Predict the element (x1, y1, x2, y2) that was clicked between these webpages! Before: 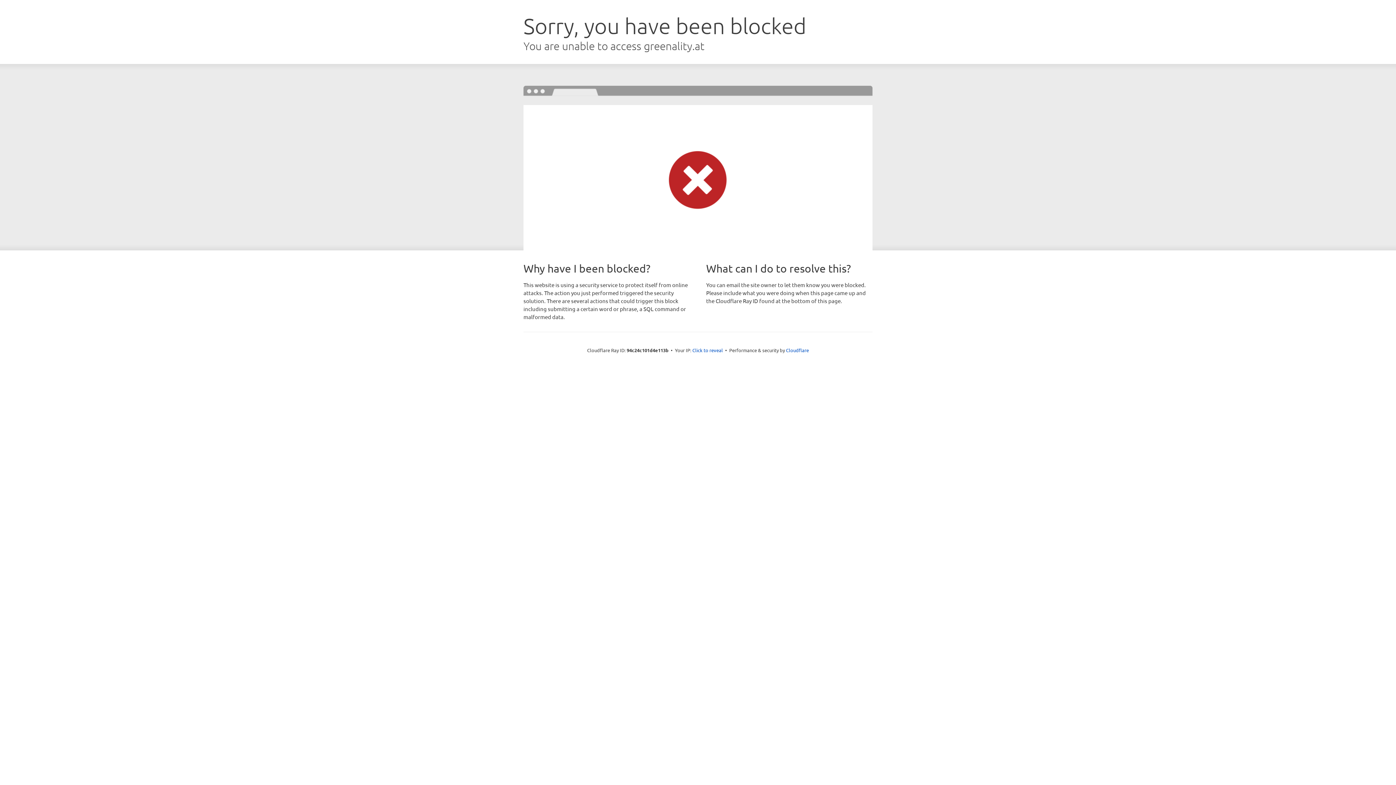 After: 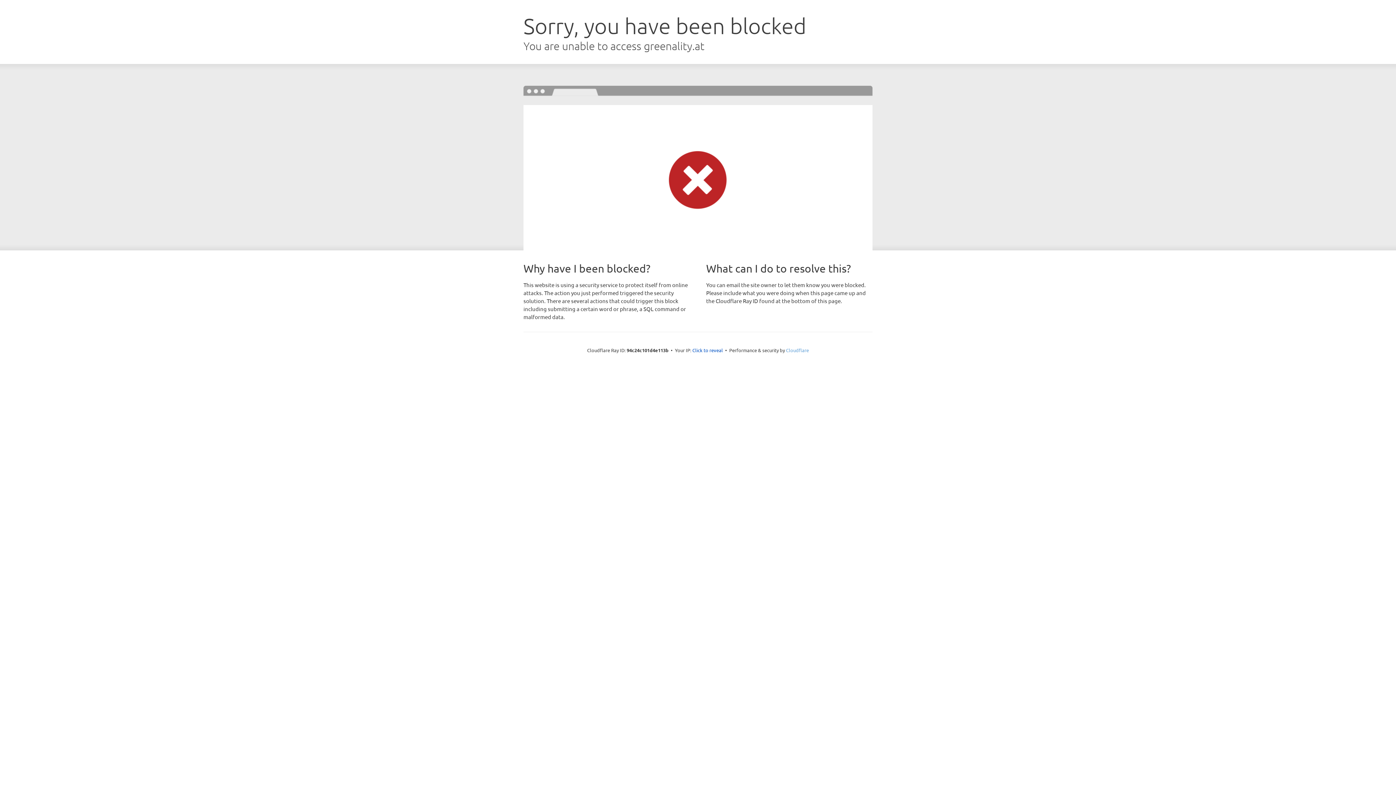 Action: bbox: (786, 347, 809, 353) label: Cloudflare